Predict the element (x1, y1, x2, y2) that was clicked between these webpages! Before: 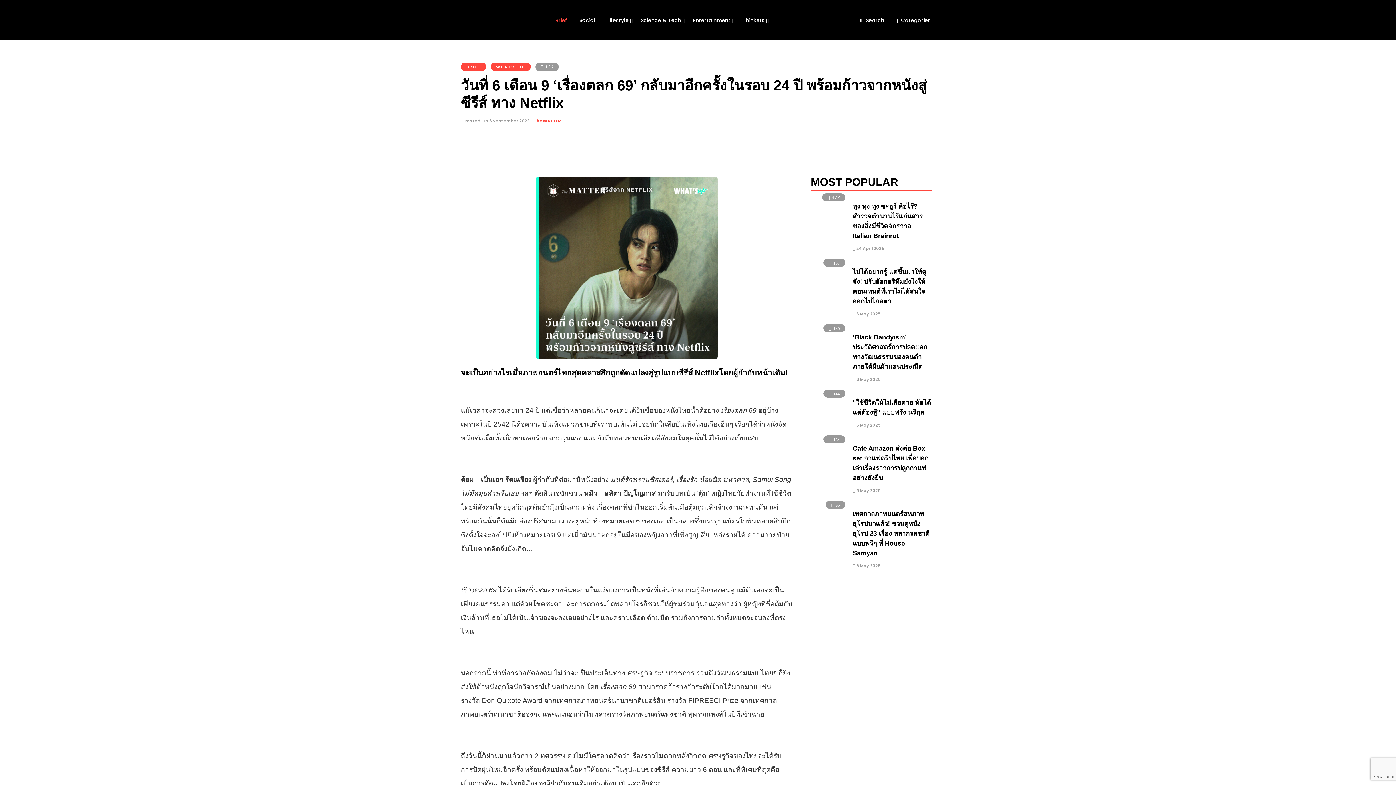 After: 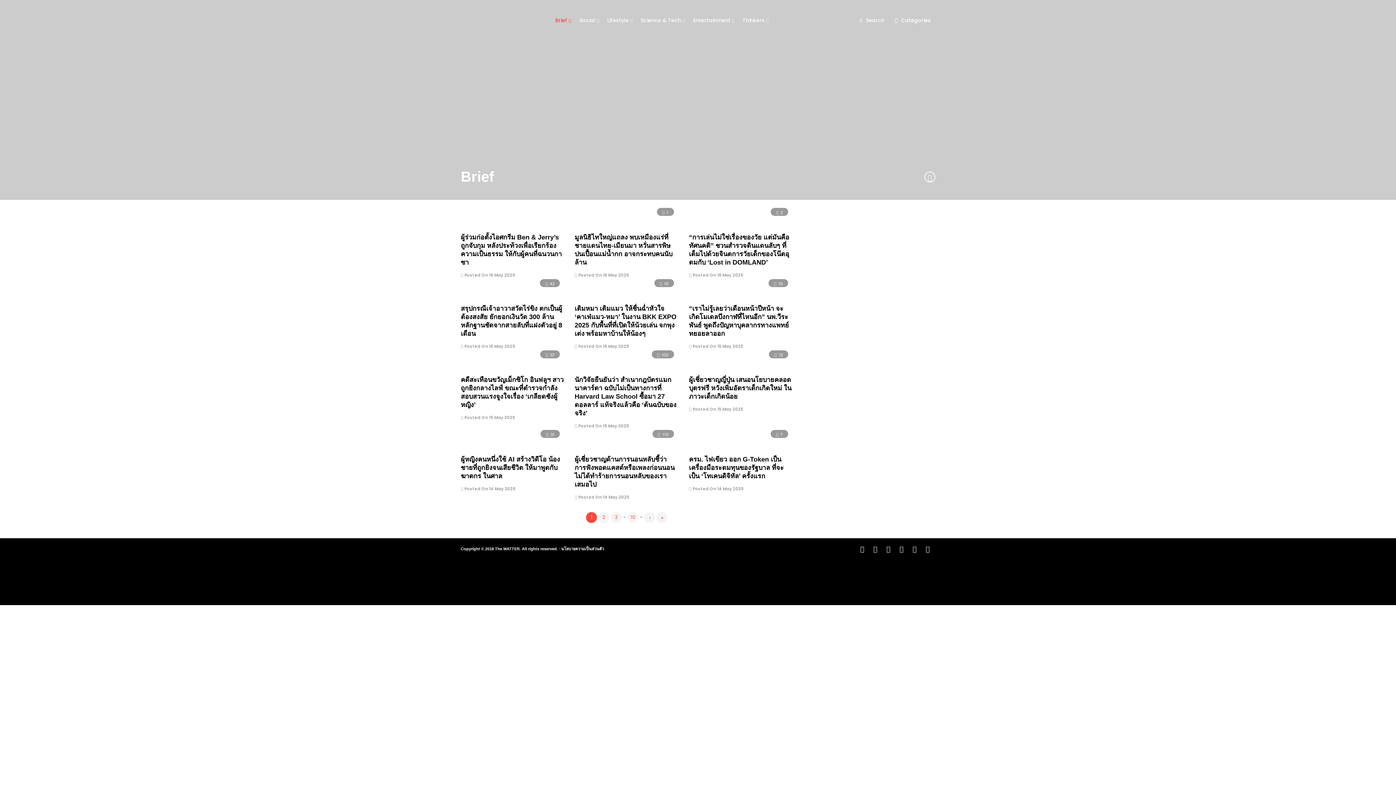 Action: bbox: (555, 9, 575, 30) label: Brief